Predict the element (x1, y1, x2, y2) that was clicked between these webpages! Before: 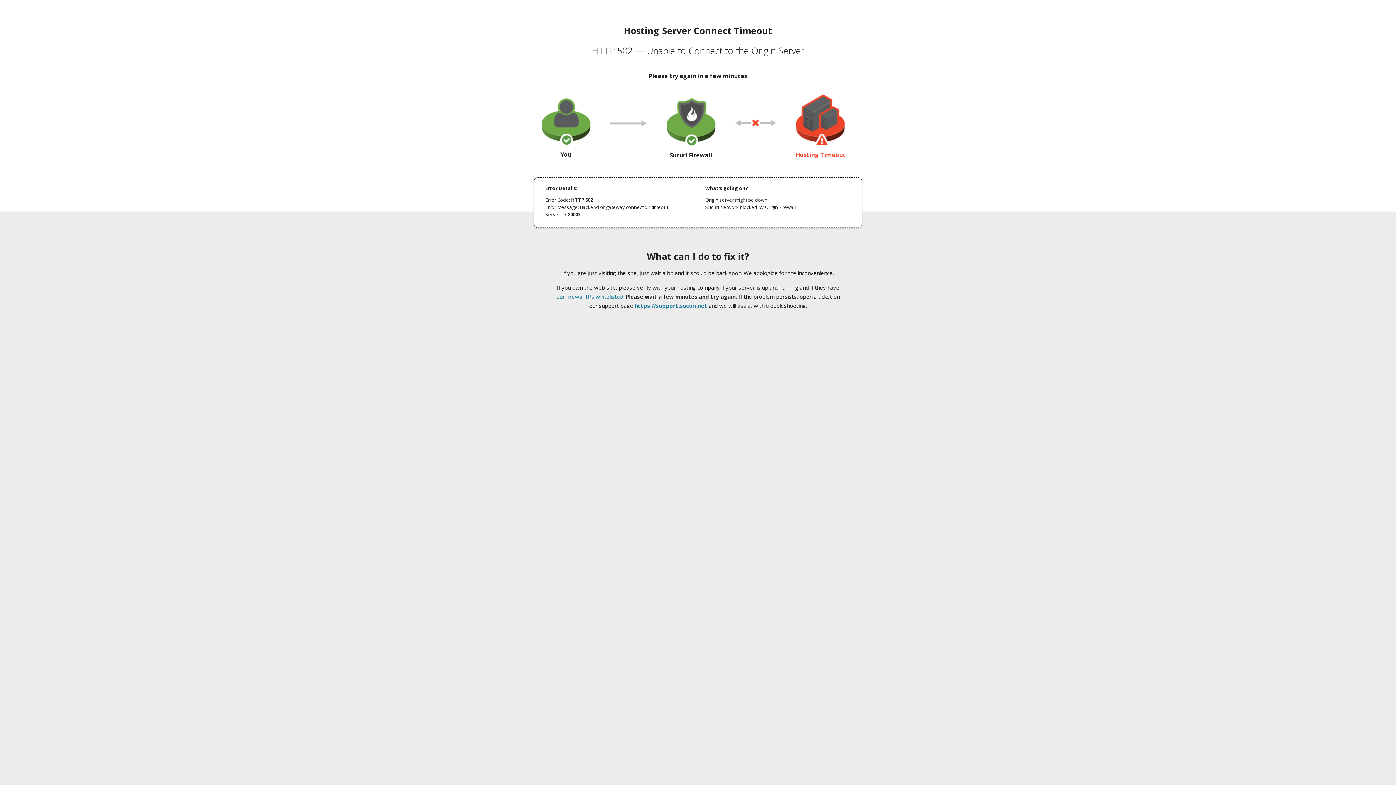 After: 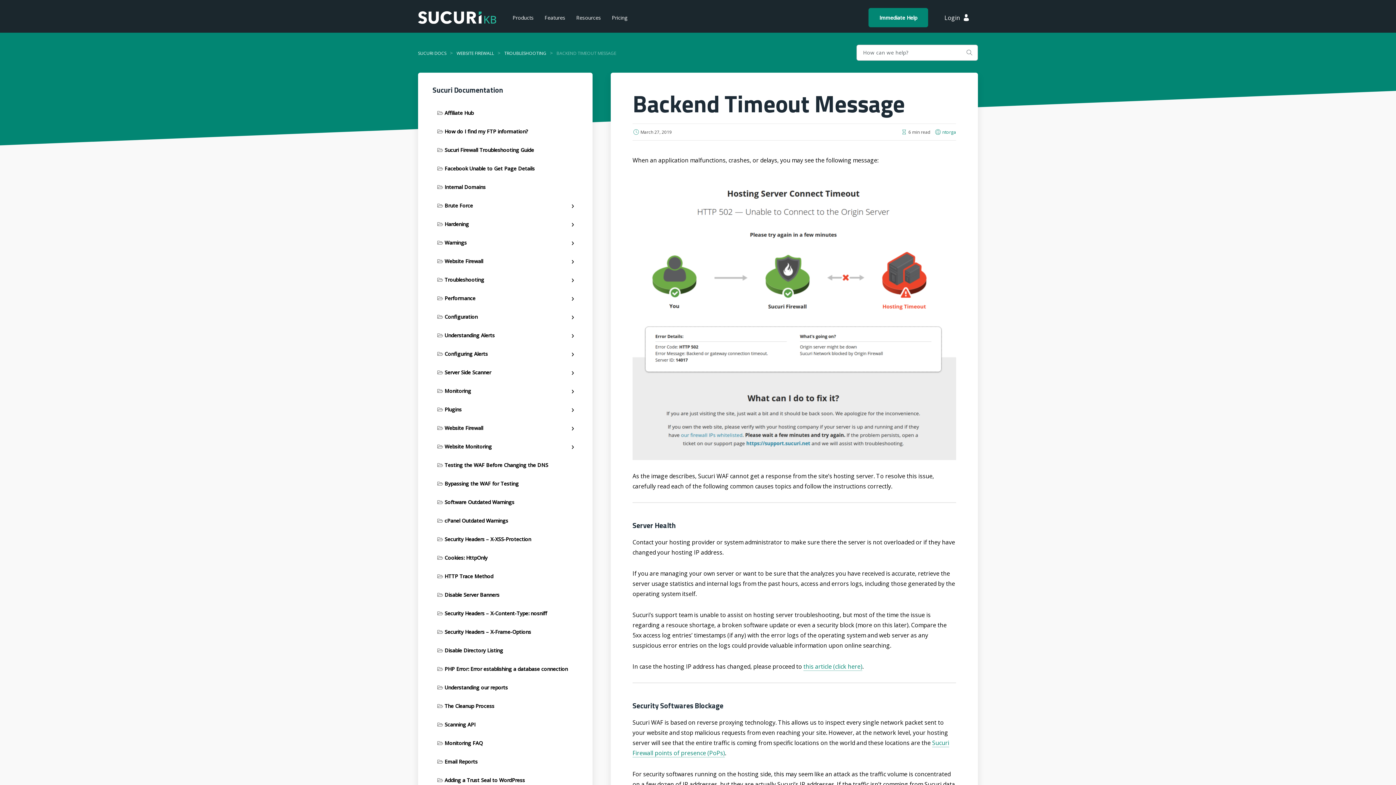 Action: label: our firewall IPs whitelisted bbox: (556, 293, 623, 300)